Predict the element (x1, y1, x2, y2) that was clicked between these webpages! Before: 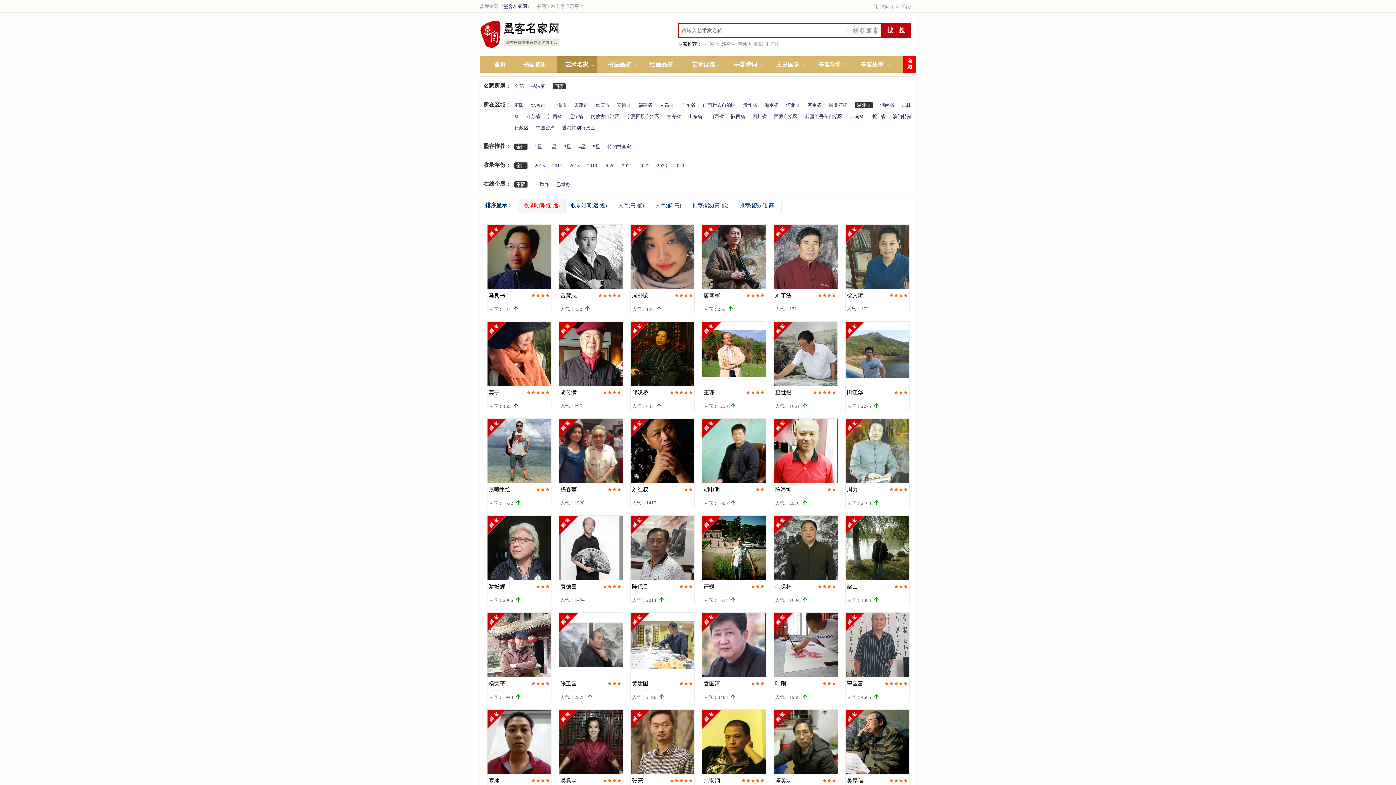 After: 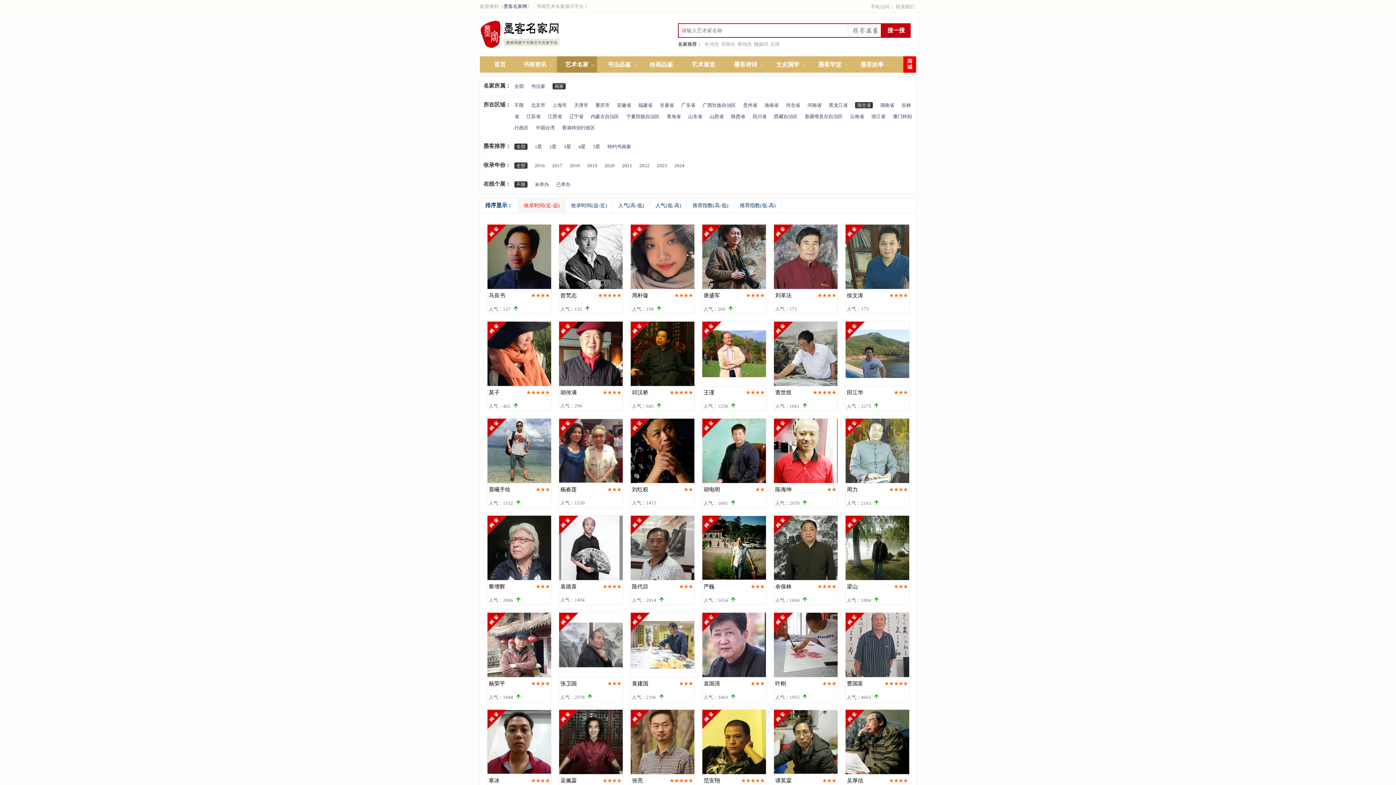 Action: bbox: (518, 198, 565, 213) label: 收录时间(近-远)